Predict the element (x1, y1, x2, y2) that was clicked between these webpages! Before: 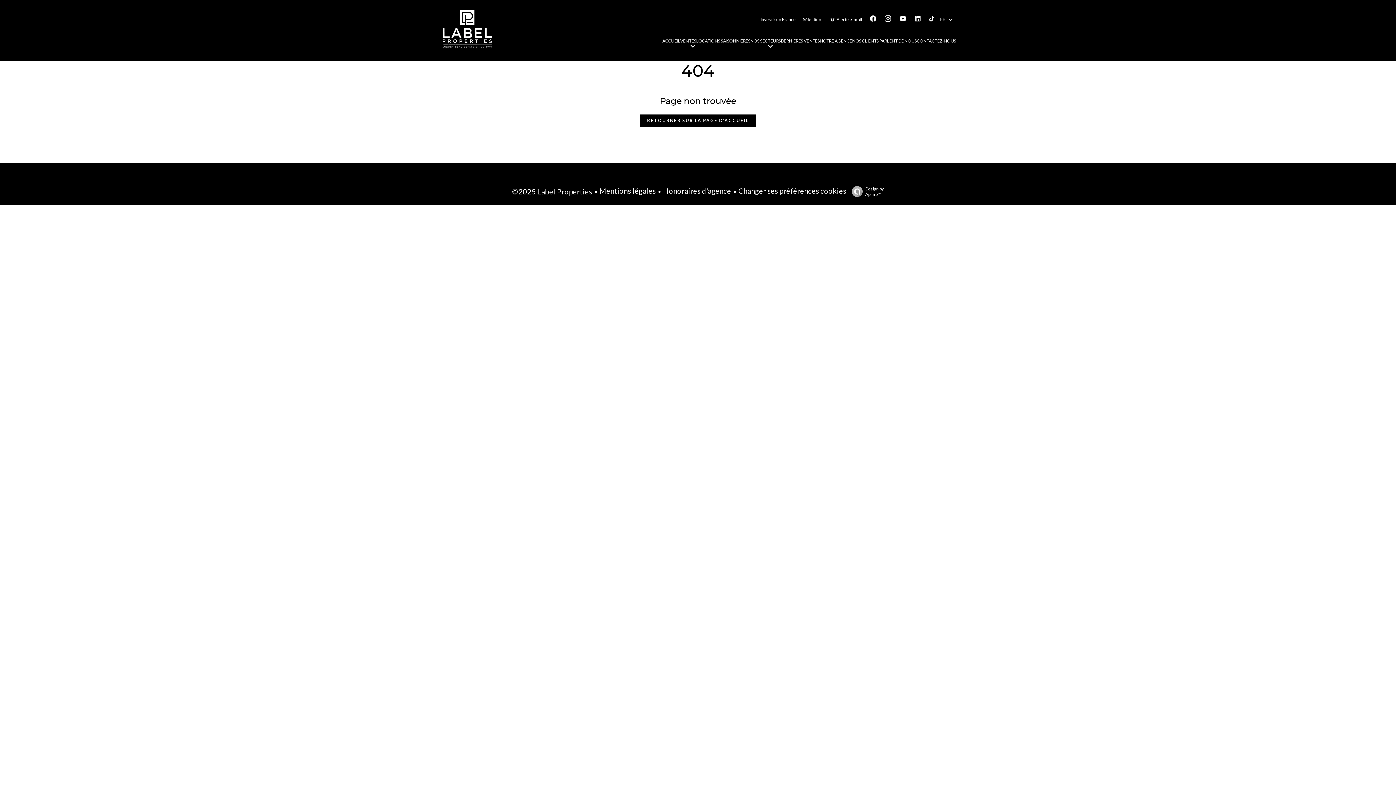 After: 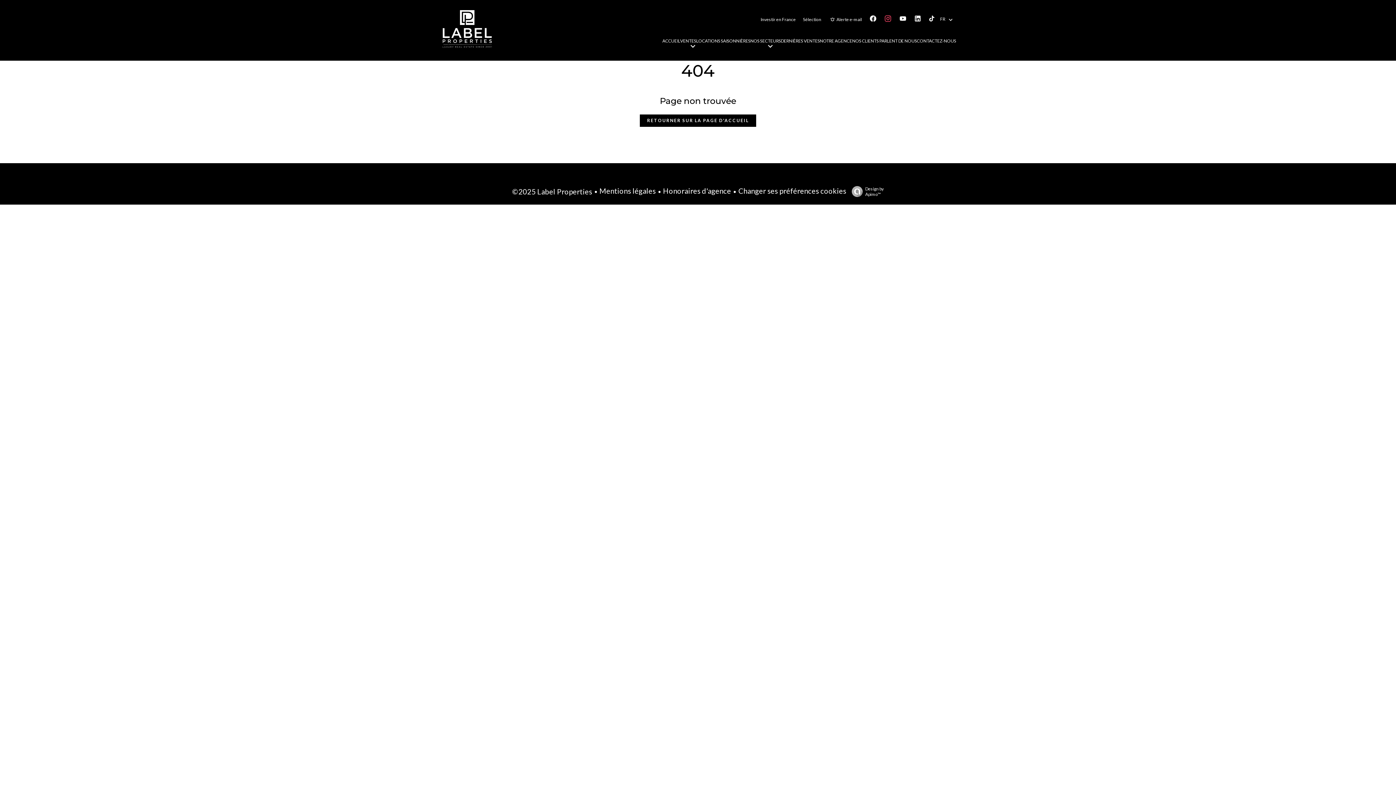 Action: bbox: (884, 14, 895, 22)